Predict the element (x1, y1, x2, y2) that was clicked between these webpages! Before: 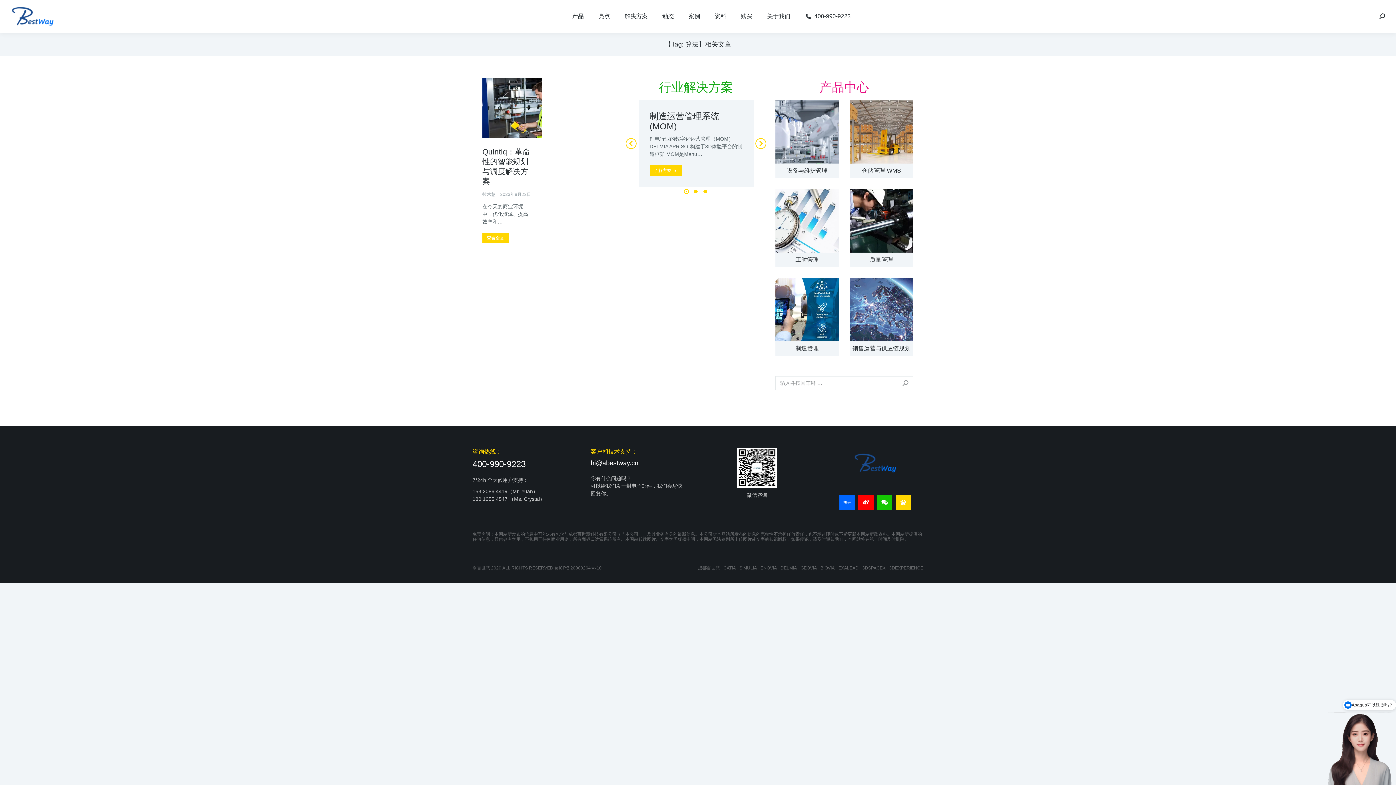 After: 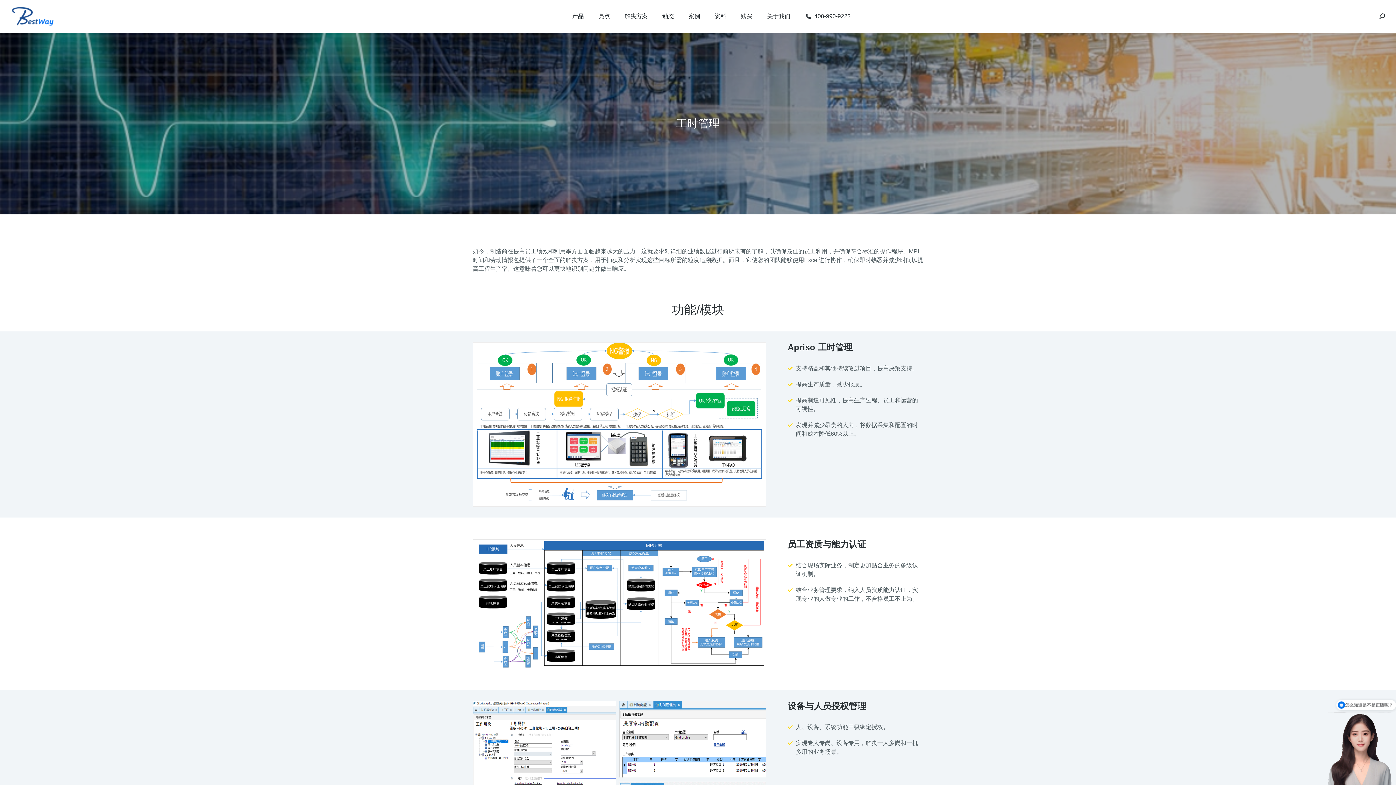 Action: bbox: (775, 189, 839, 252) label: 文章图片